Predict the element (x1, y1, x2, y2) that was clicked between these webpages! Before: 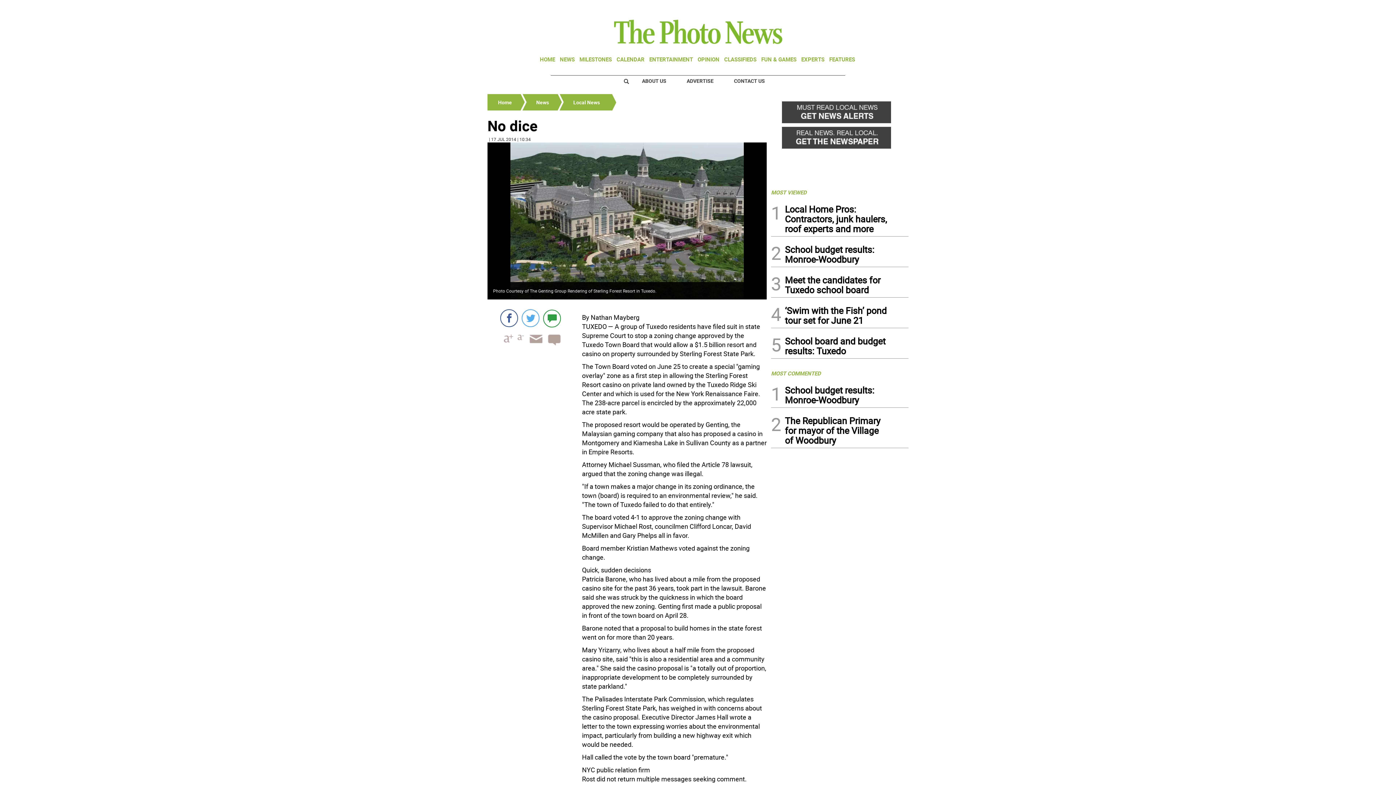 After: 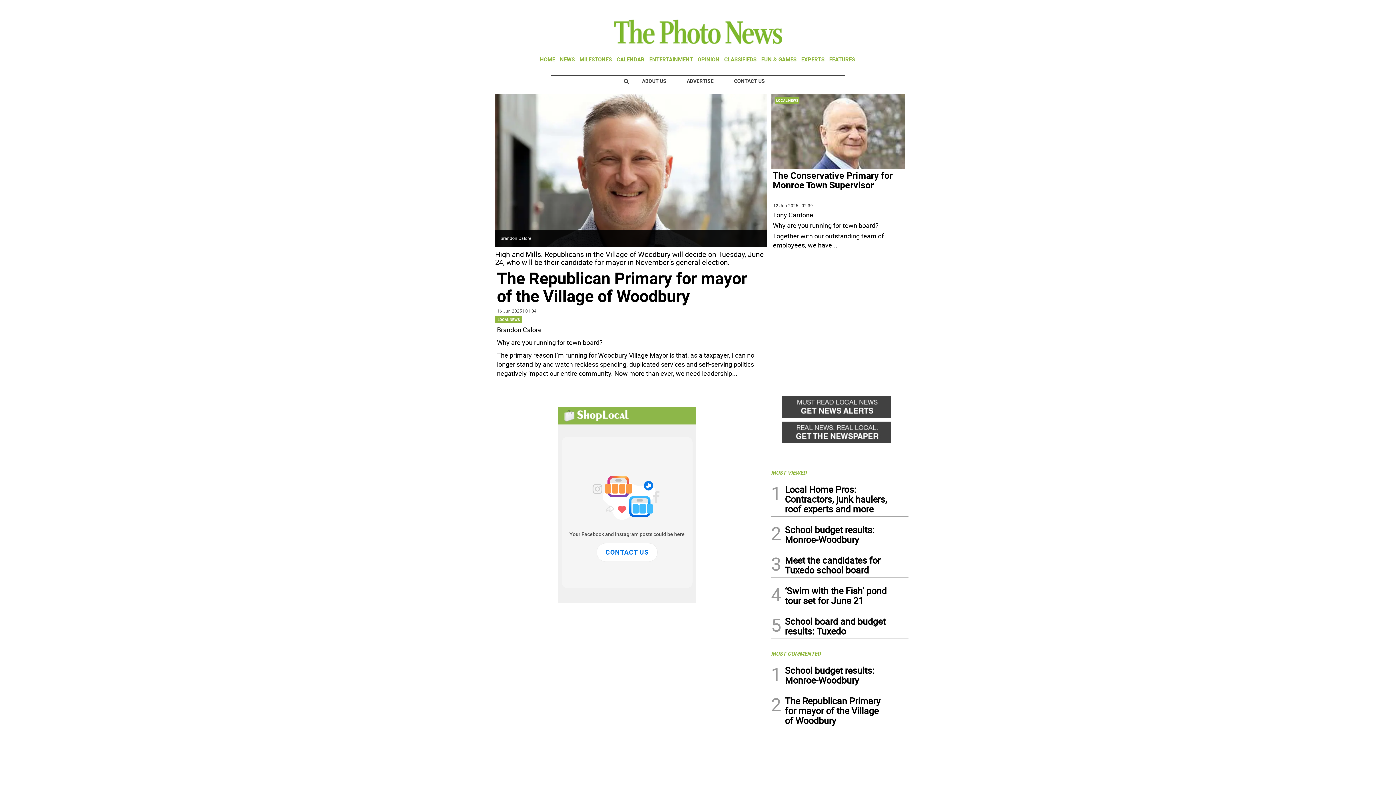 Action: label: Home bbox: (489, 98, 520, 105)